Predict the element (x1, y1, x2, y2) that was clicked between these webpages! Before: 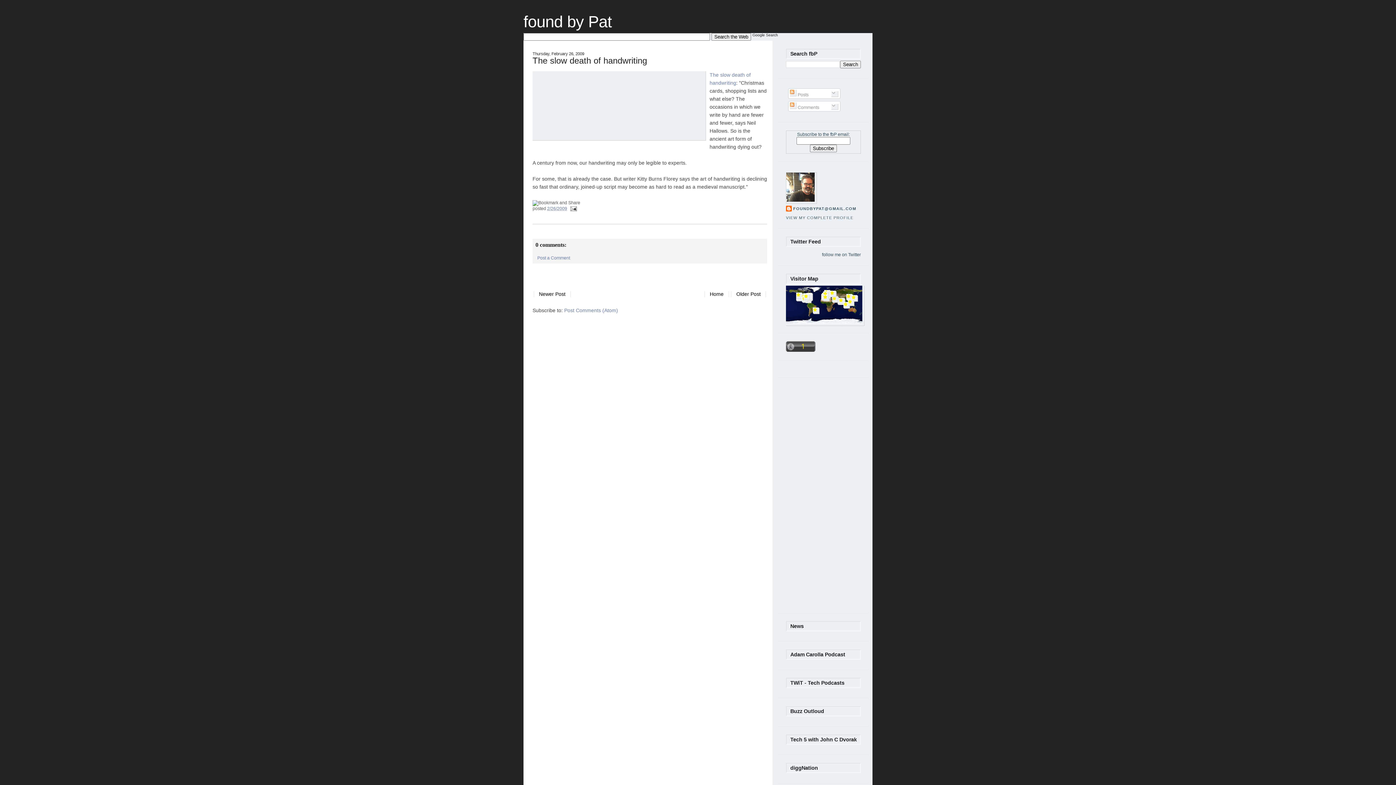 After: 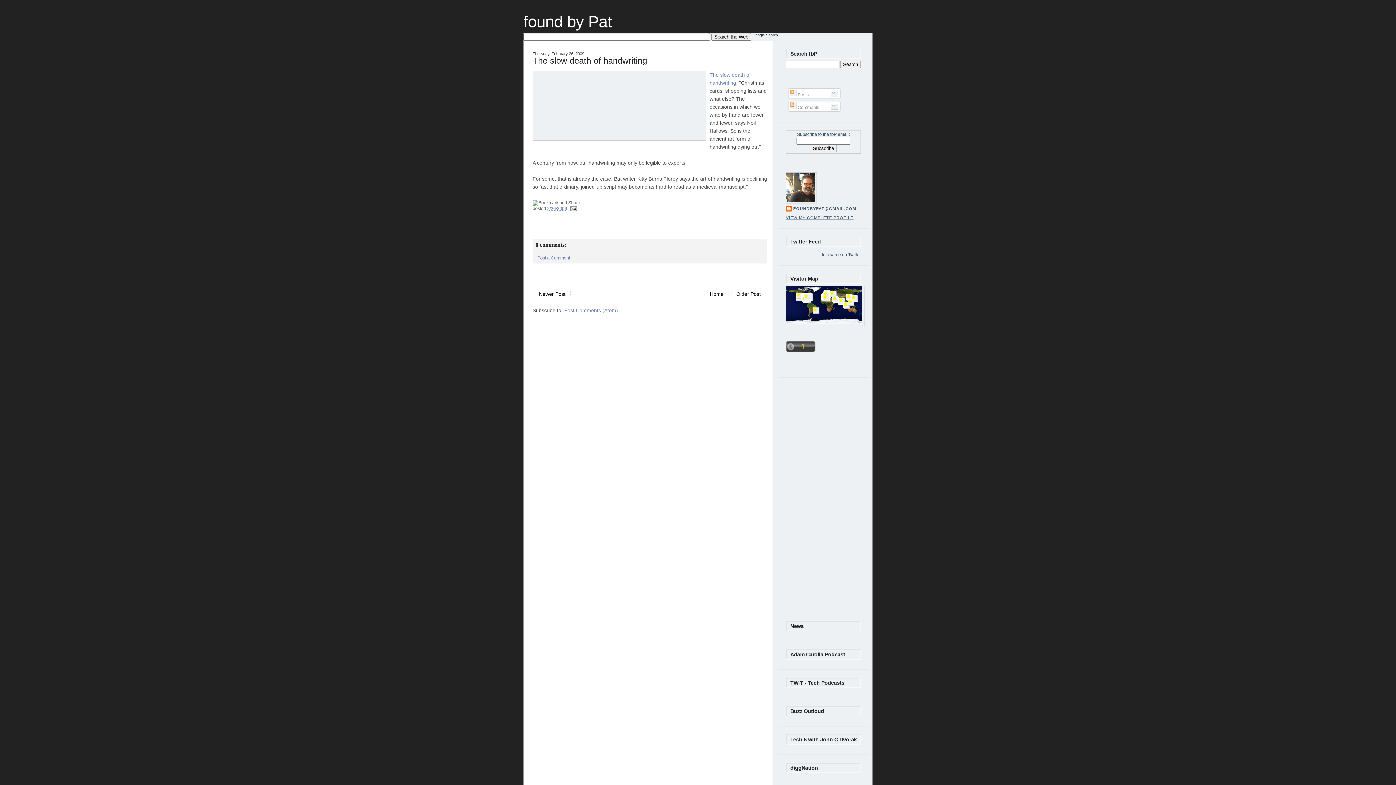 Action: bbox: (786, 215, 853, 219) label: VIEW MY COMPLETE PROFILE